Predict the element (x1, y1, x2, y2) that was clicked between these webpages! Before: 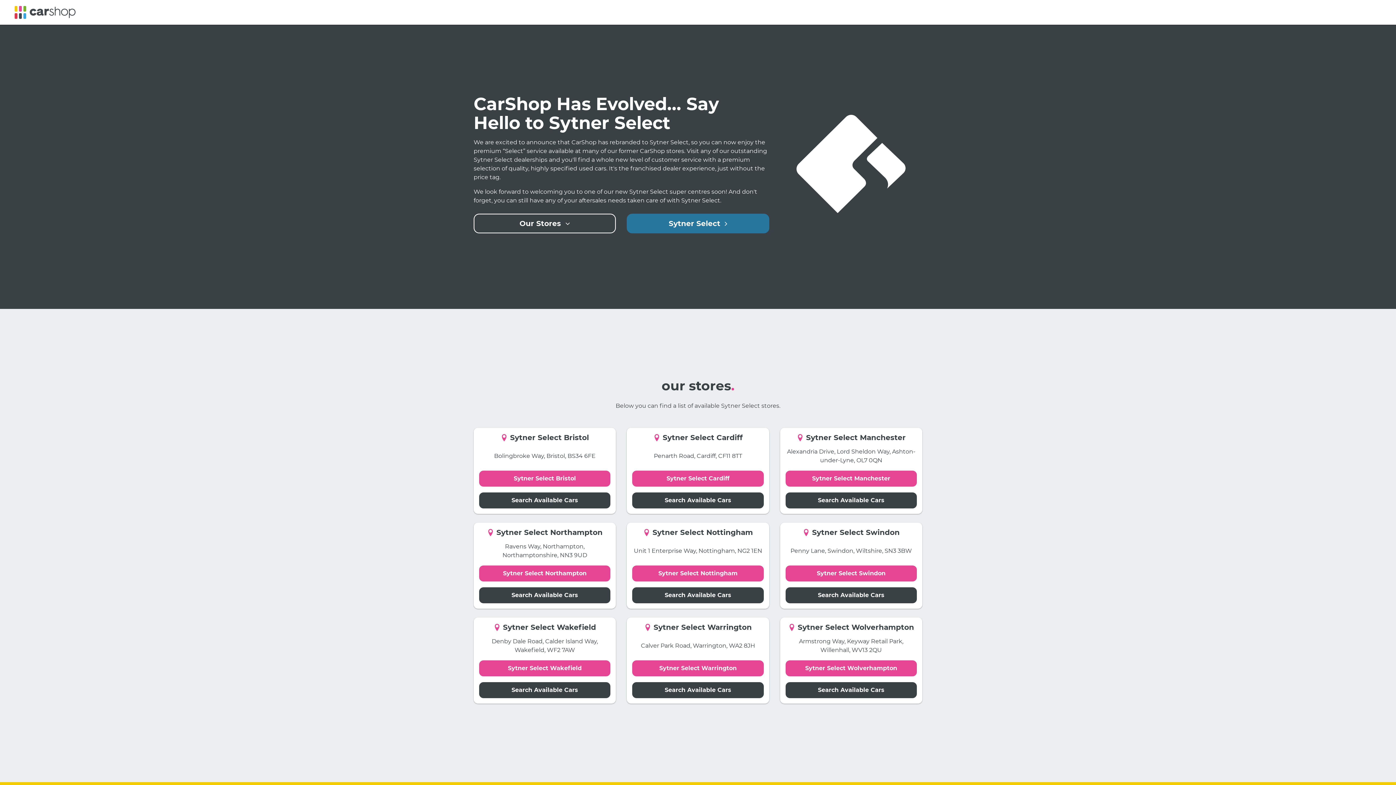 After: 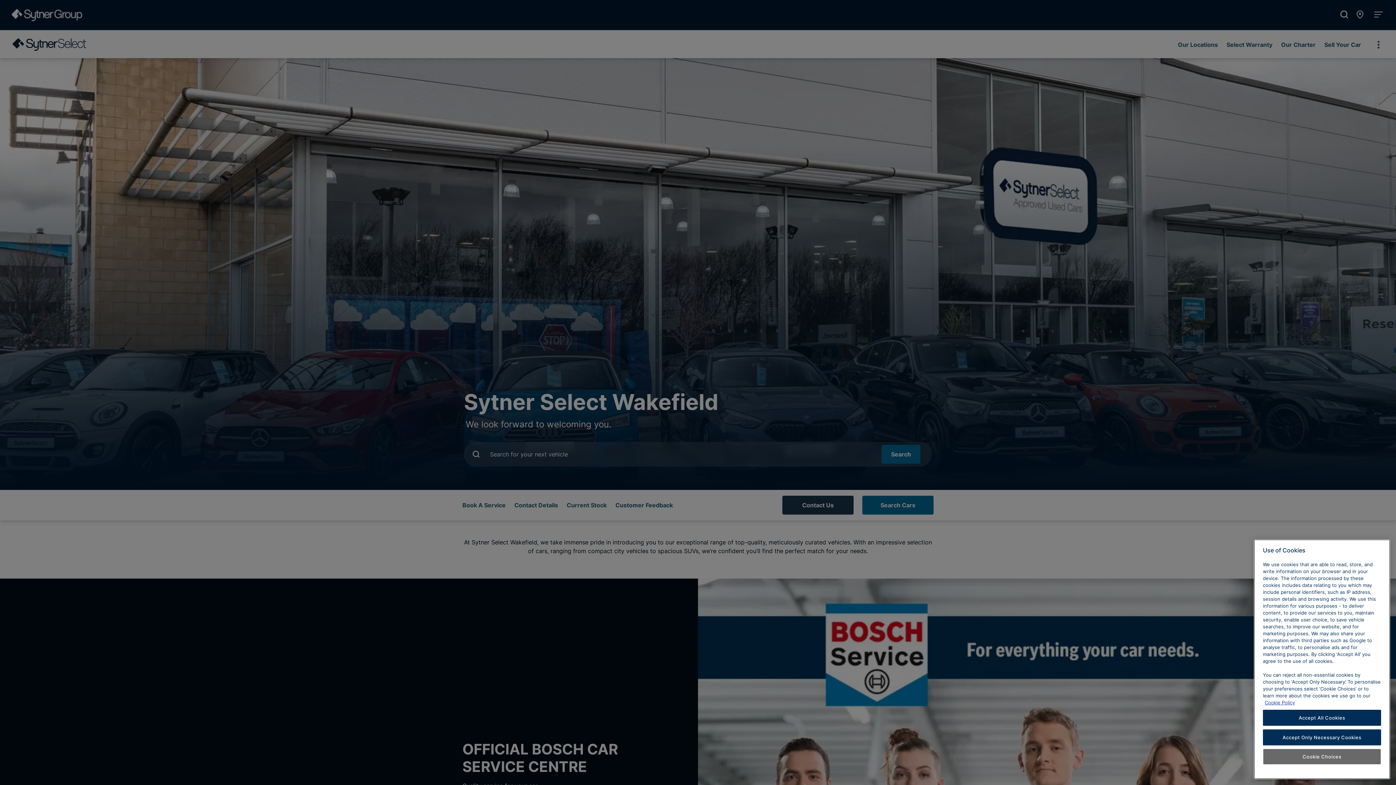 Action: bbox: (479, 660, 610, 676) label: Sytner Select Wakefield